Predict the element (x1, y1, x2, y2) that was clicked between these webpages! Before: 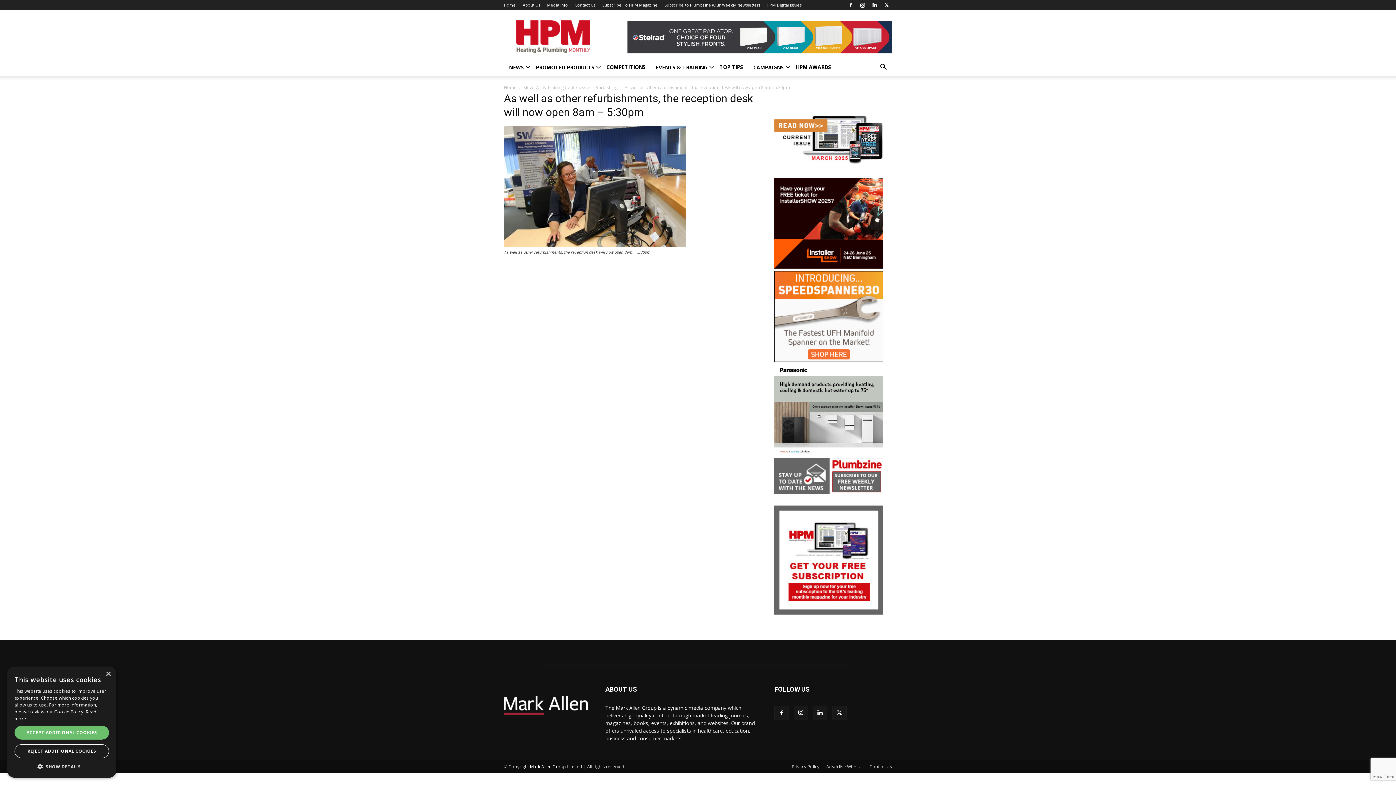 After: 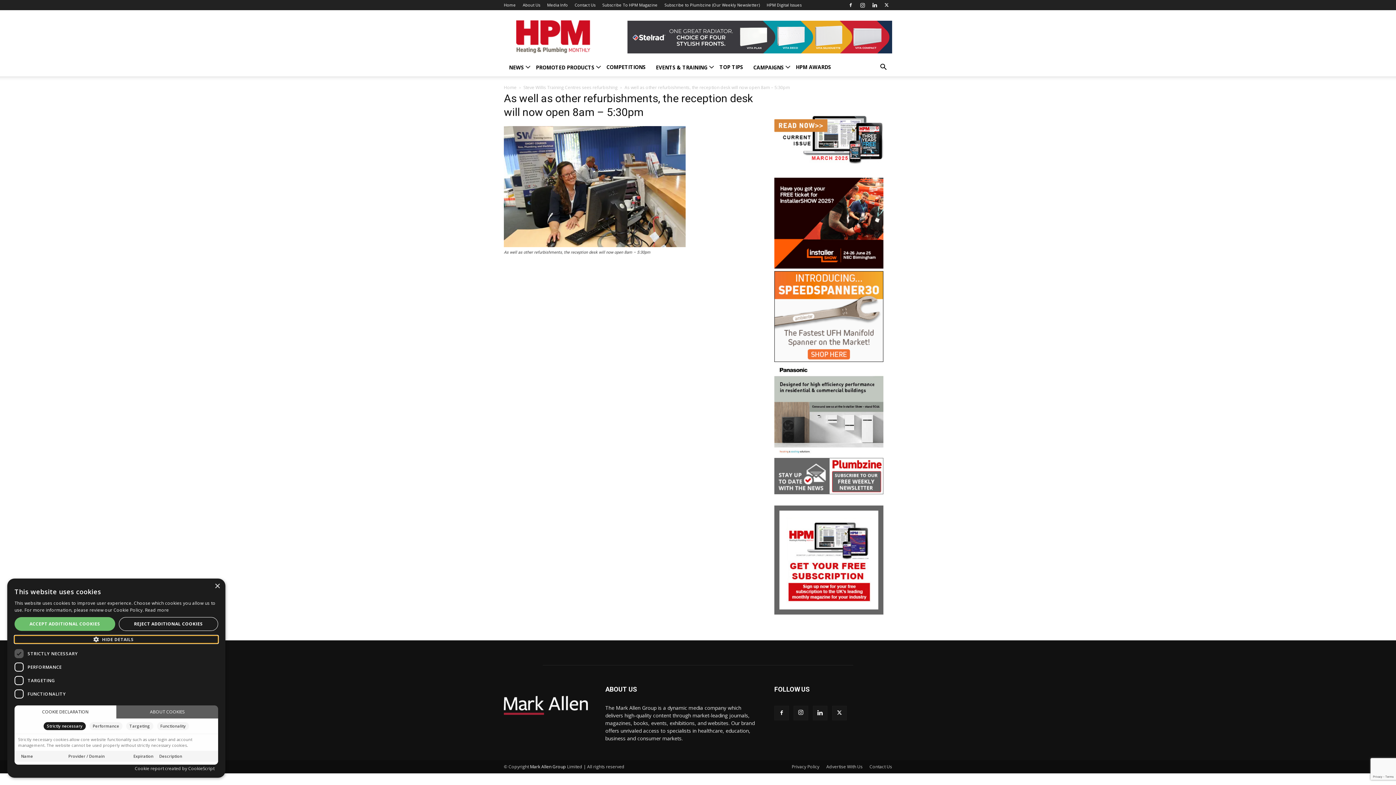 Action: label:  SHOW DETAILS bbox: (14, 763, 109, 770)